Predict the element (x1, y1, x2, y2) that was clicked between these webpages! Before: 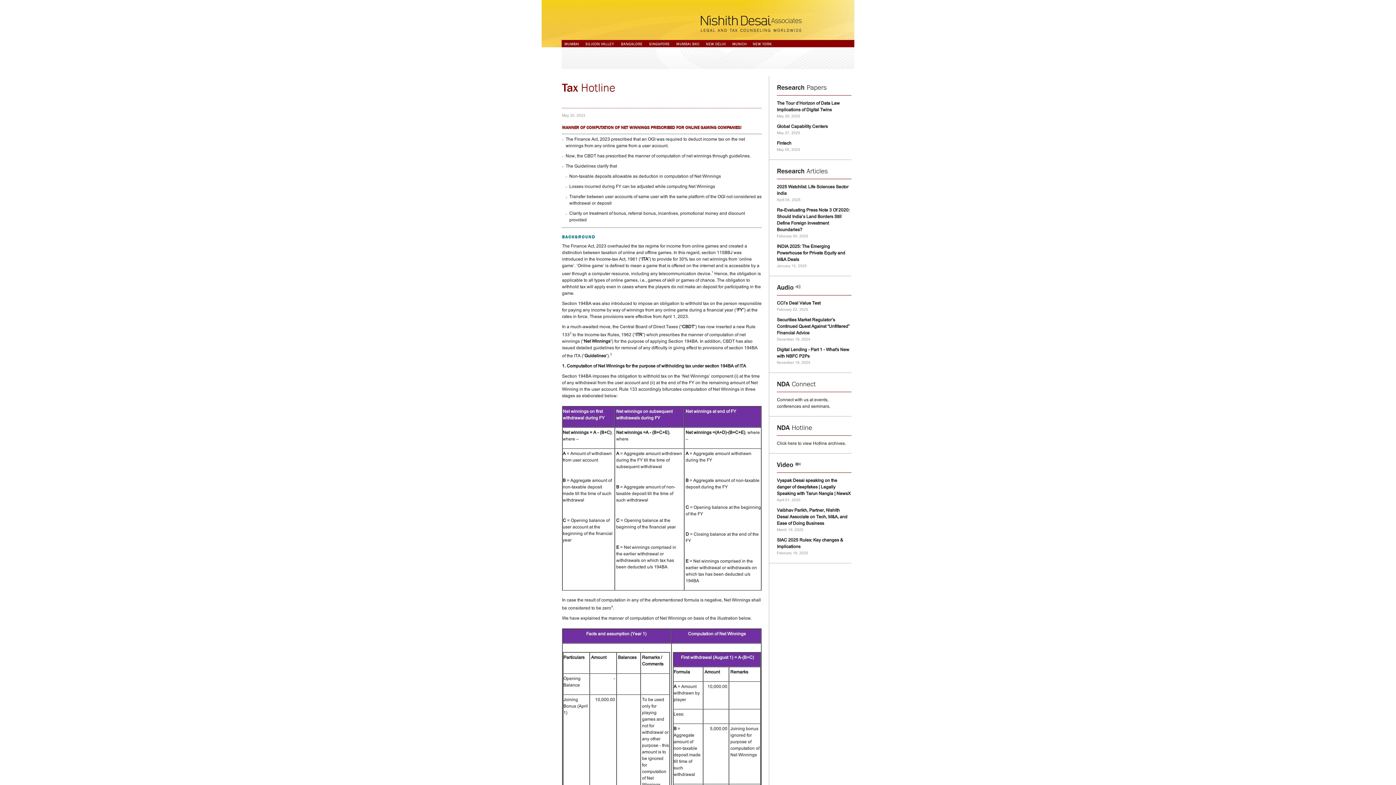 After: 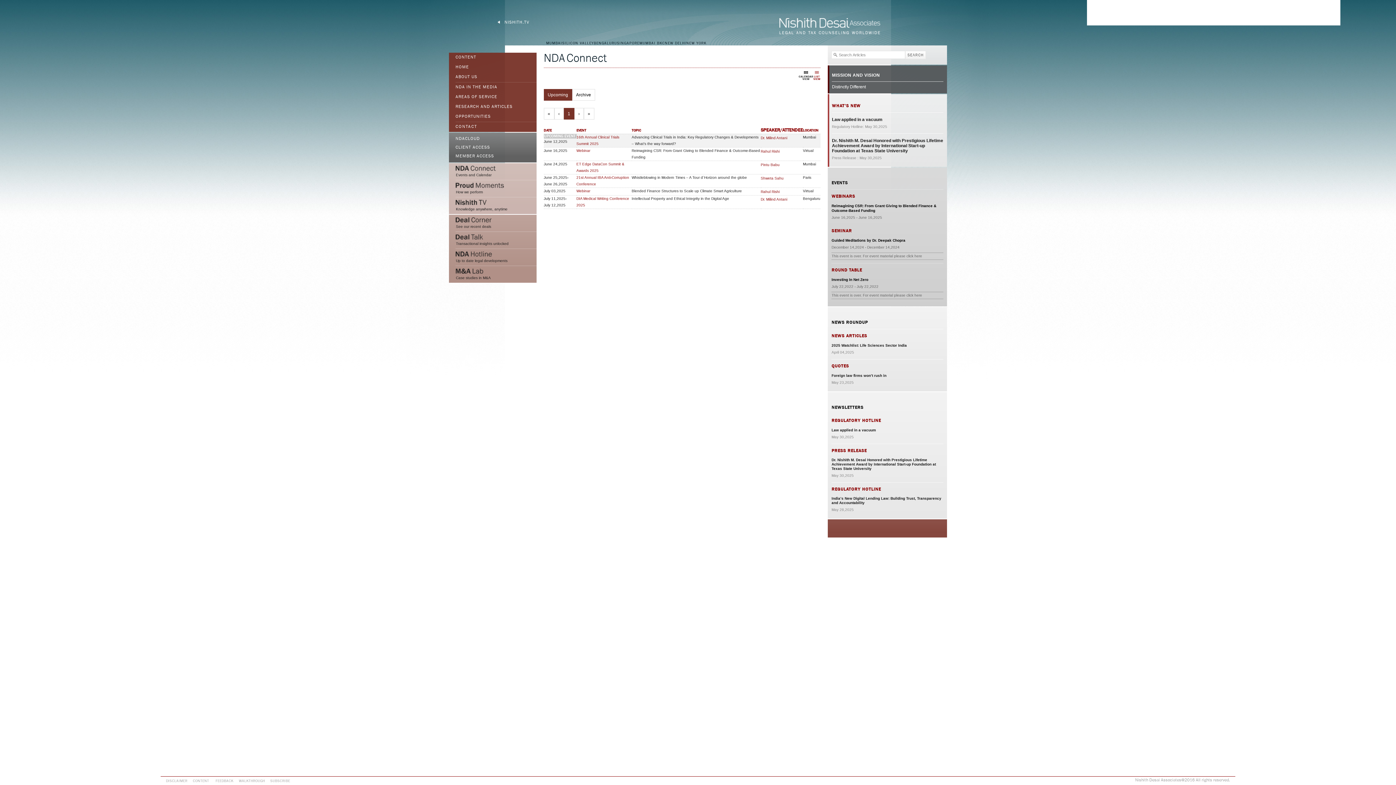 Action: bbox: (792, 381, 816, 388) label: Connect